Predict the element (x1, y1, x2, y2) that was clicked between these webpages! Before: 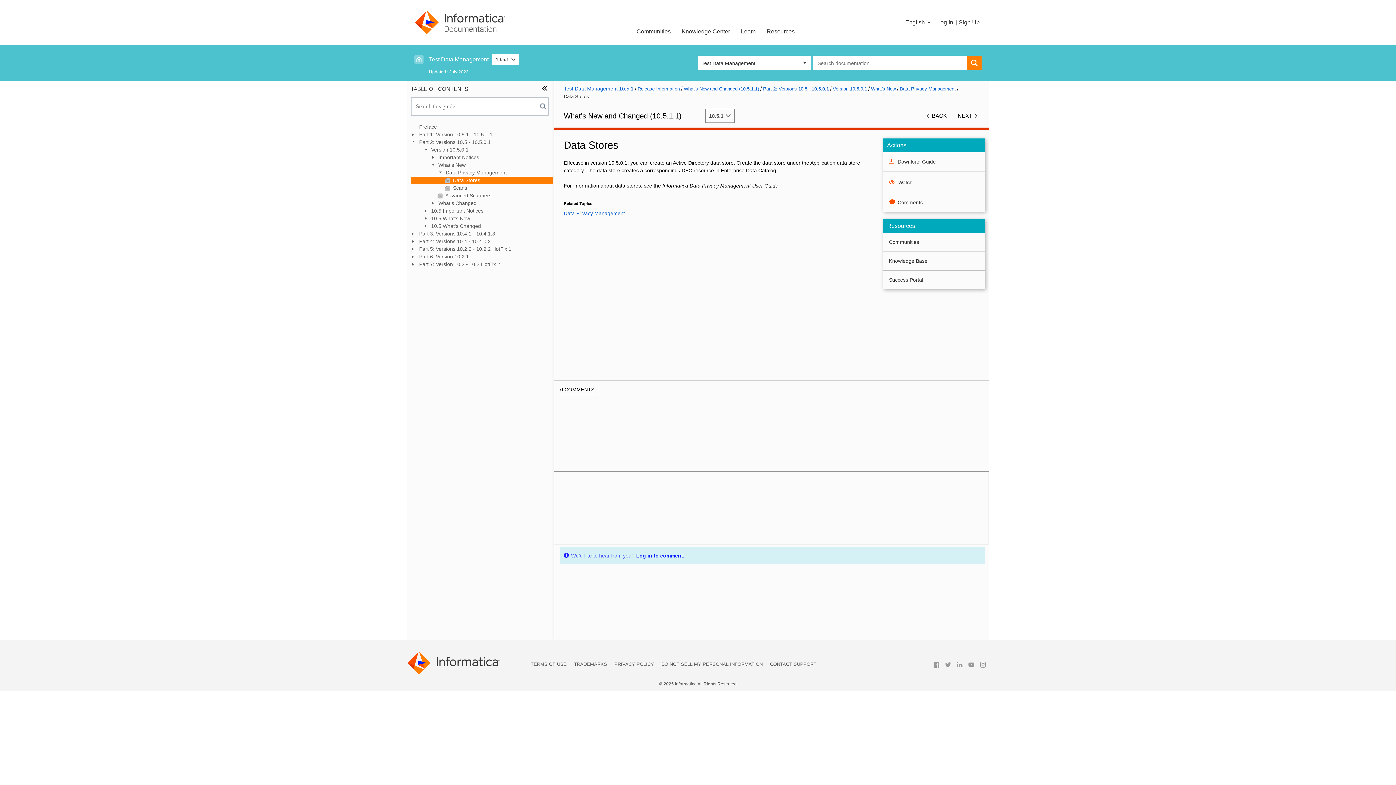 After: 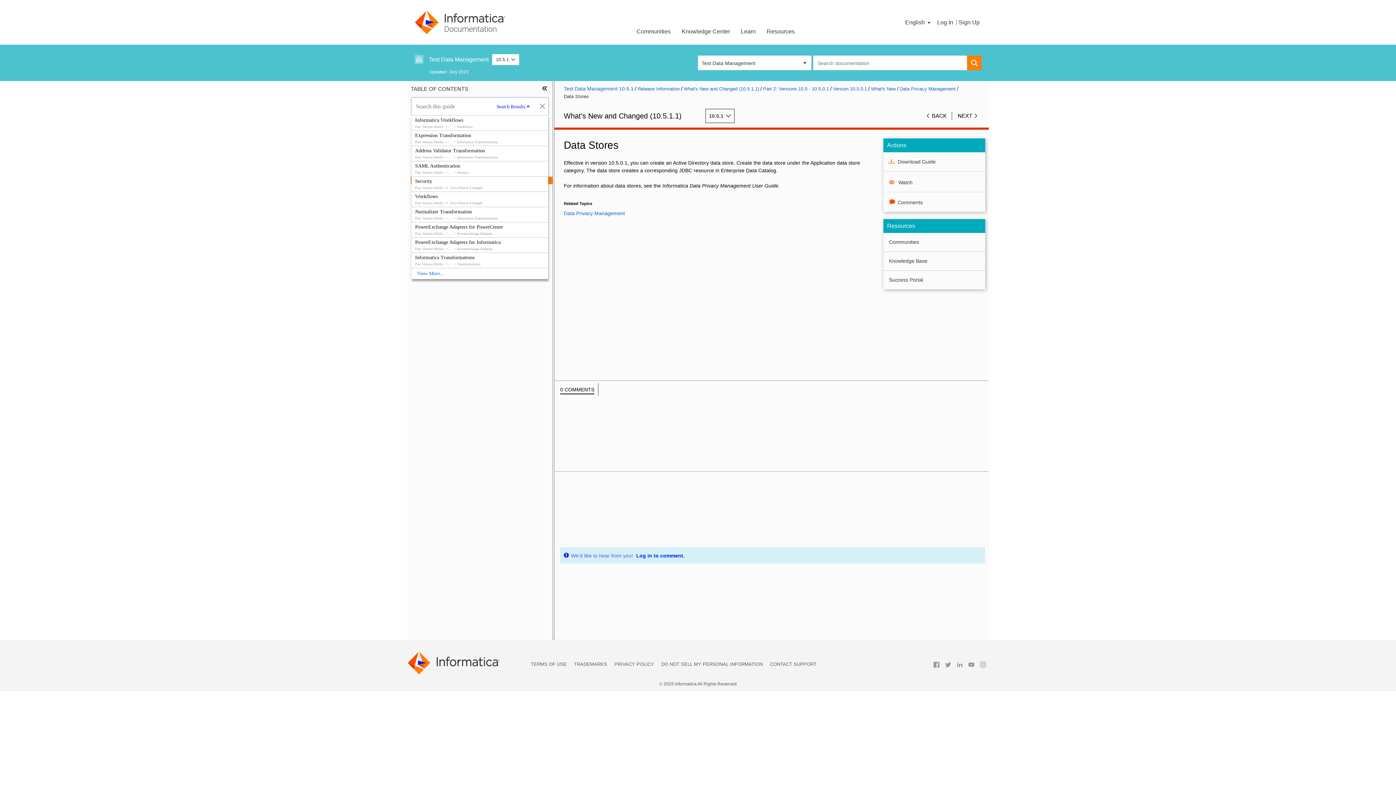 Action: bbox: (537, 97, 548, 115) label: Search